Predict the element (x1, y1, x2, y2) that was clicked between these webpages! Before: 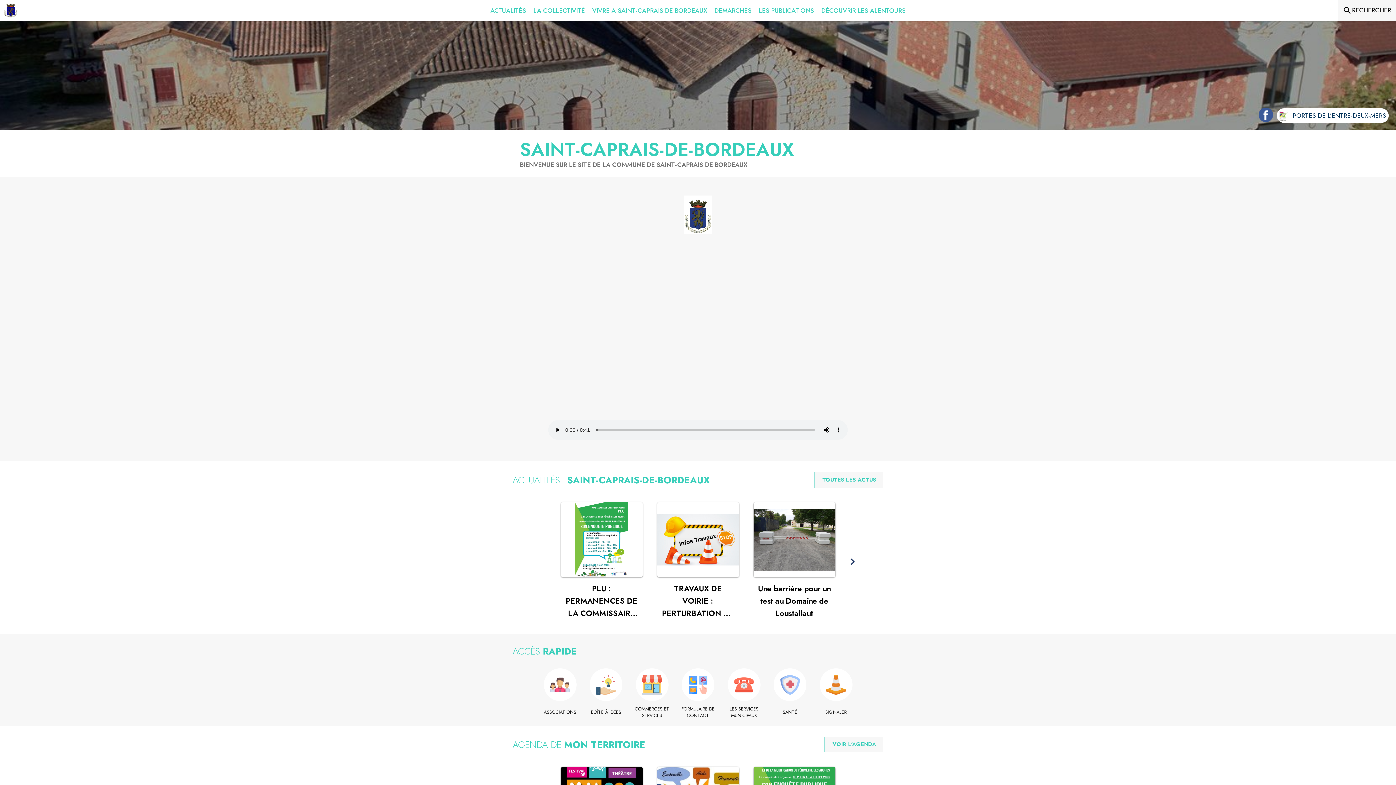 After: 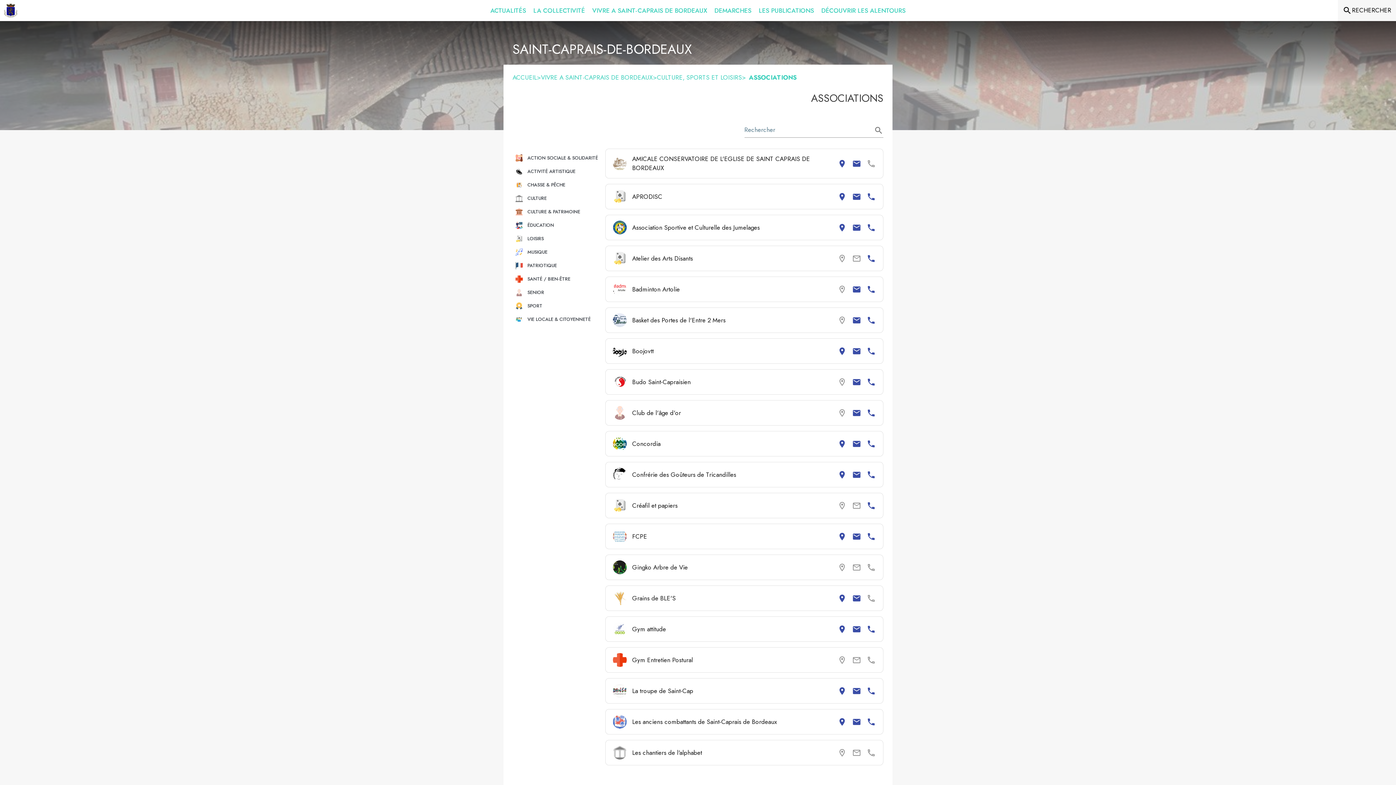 Action: label: Associations bbox: (539, 709, 581, 715)